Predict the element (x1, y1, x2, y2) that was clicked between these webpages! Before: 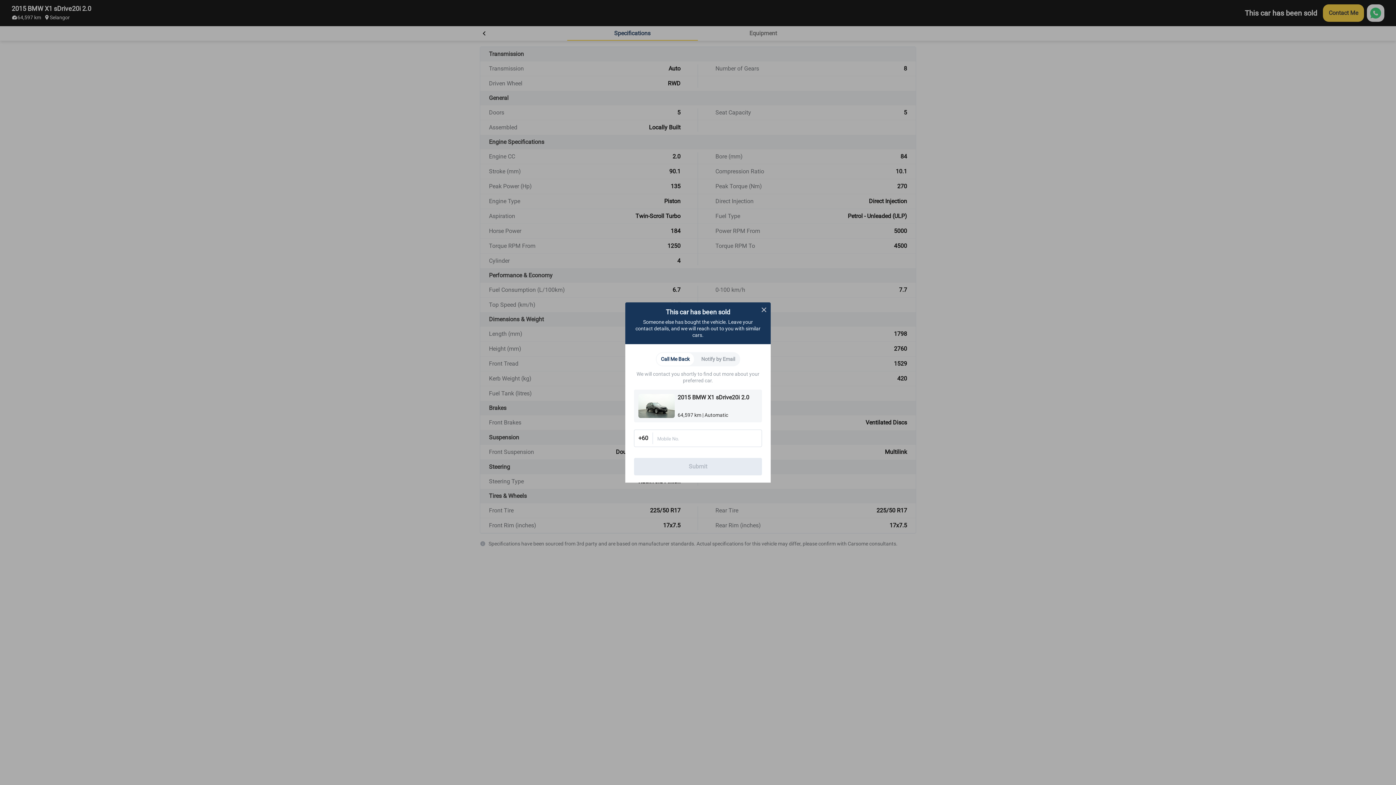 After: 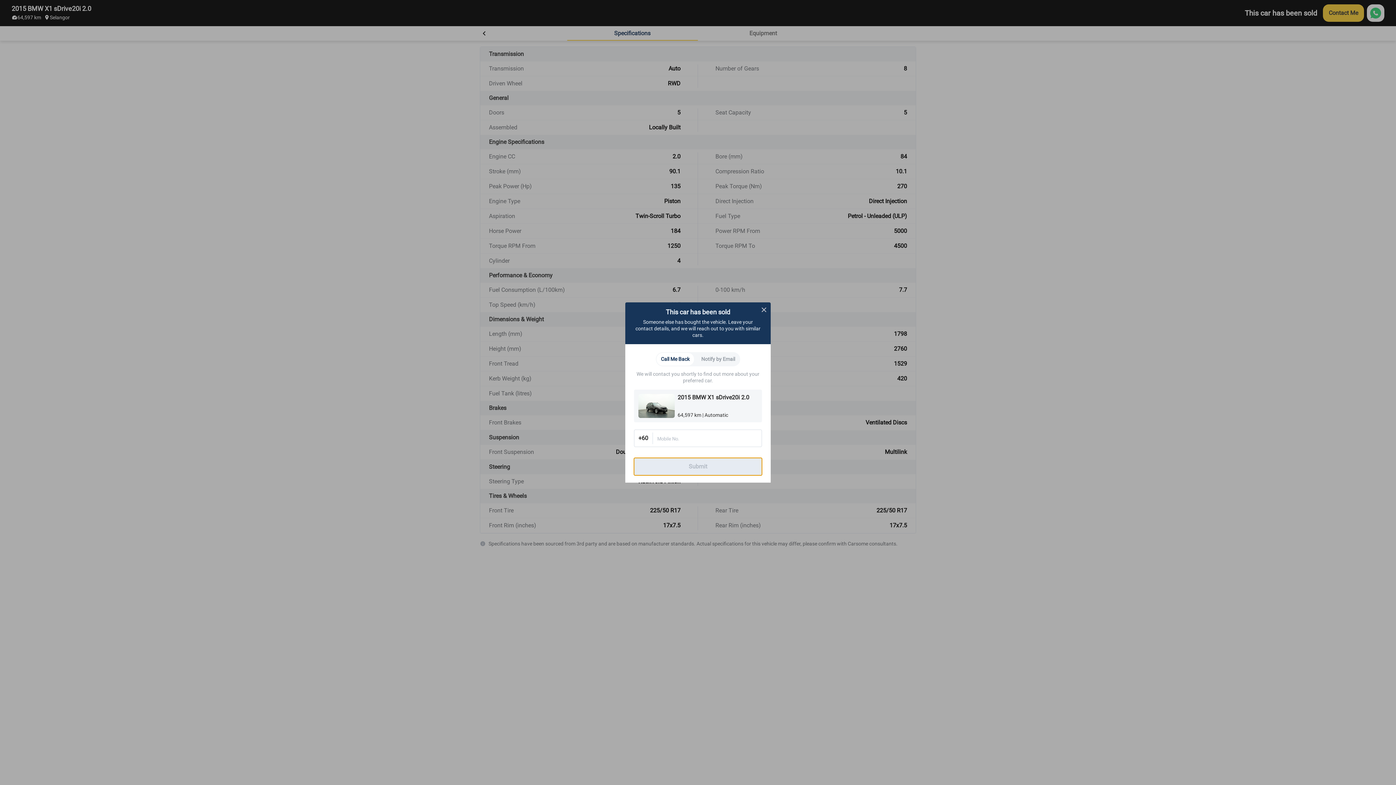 Action: label: Submit bbox: (634, 458, 762, 475)